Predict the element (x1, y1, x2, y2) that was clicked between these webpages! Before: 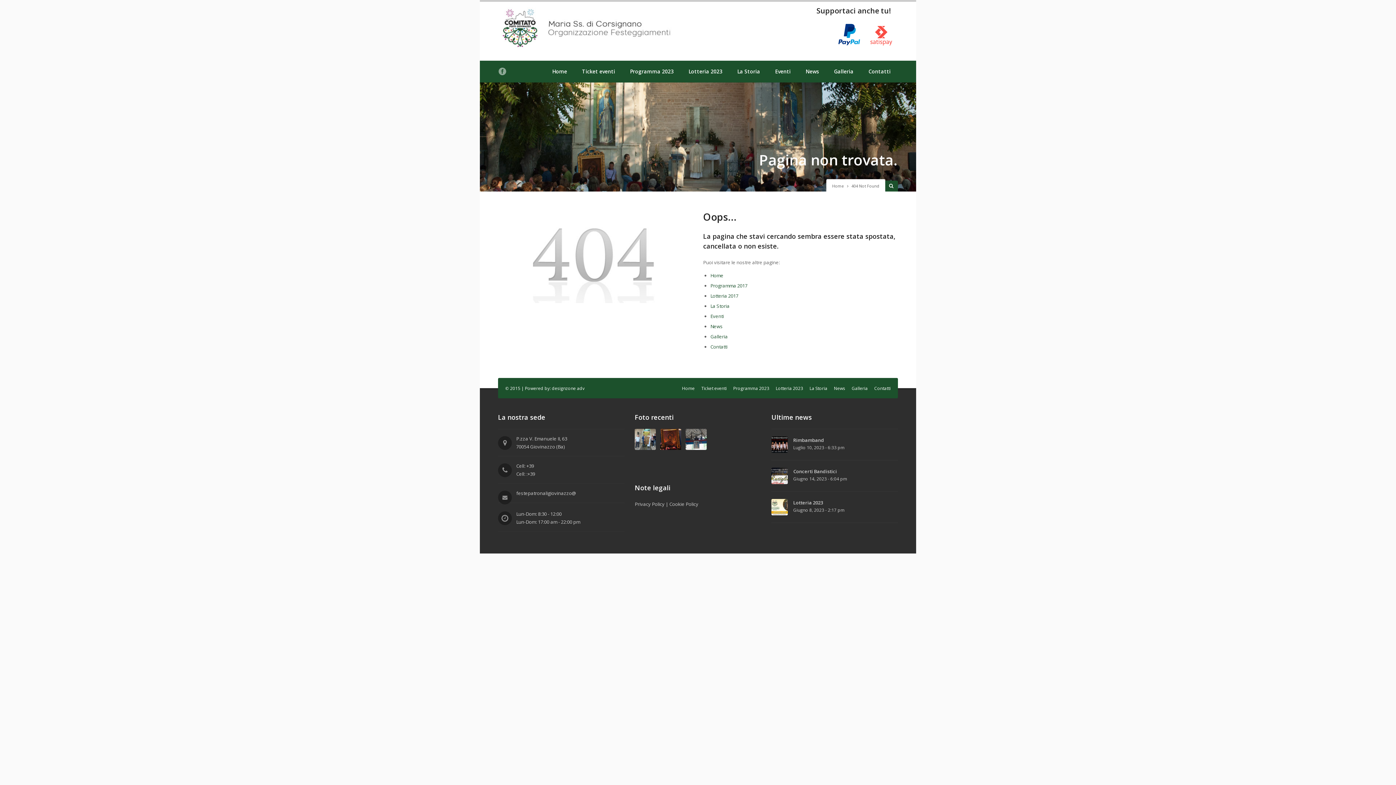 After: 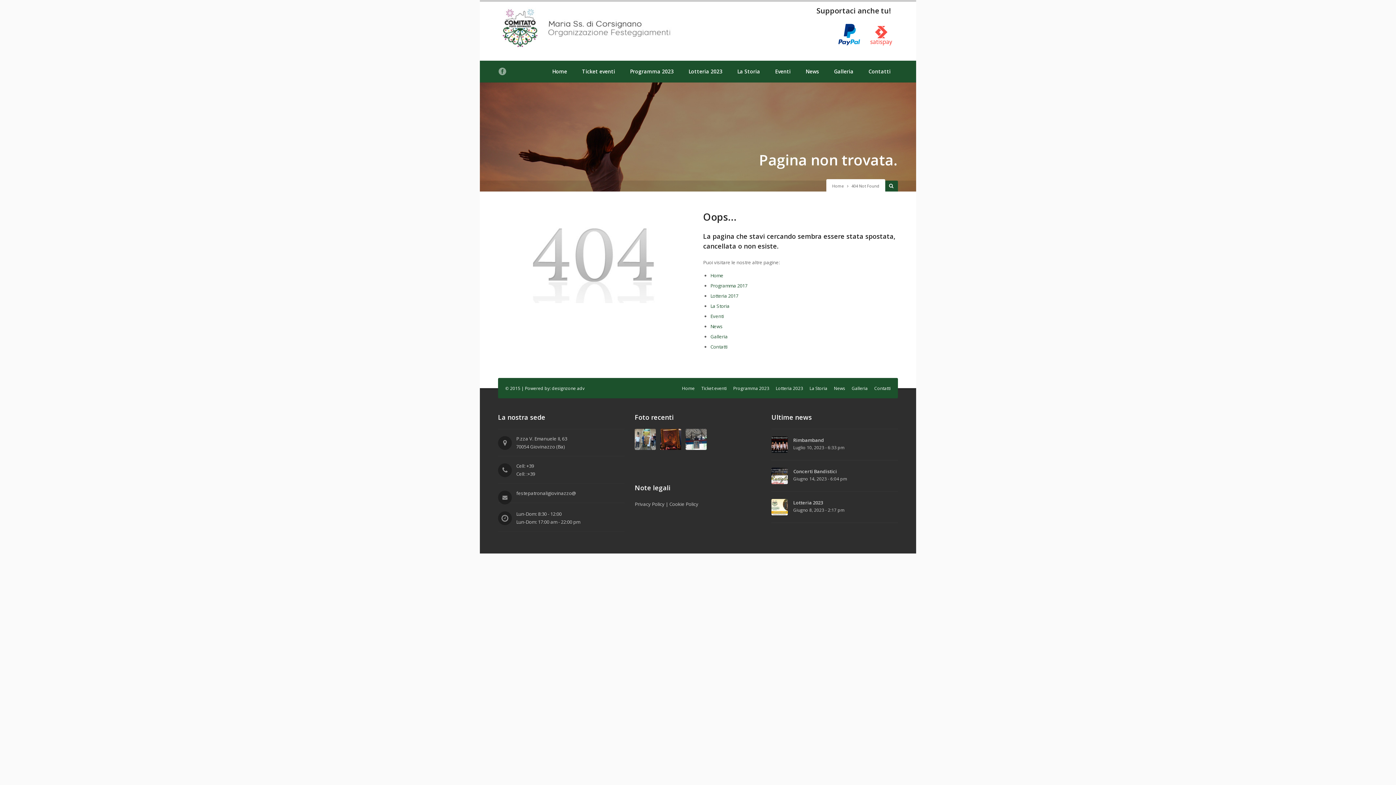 Action: bbox: (710, 282, 747, 288) label: Programma 2017